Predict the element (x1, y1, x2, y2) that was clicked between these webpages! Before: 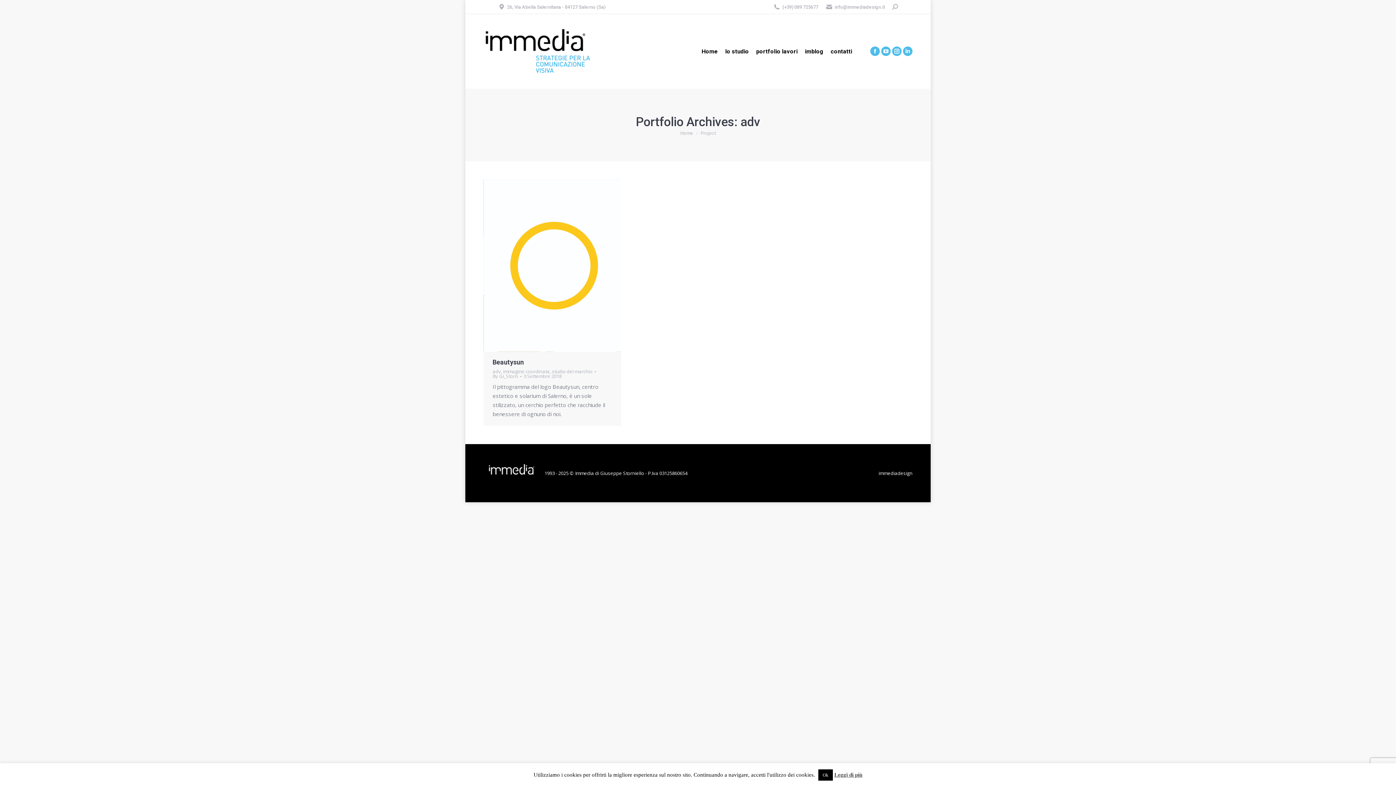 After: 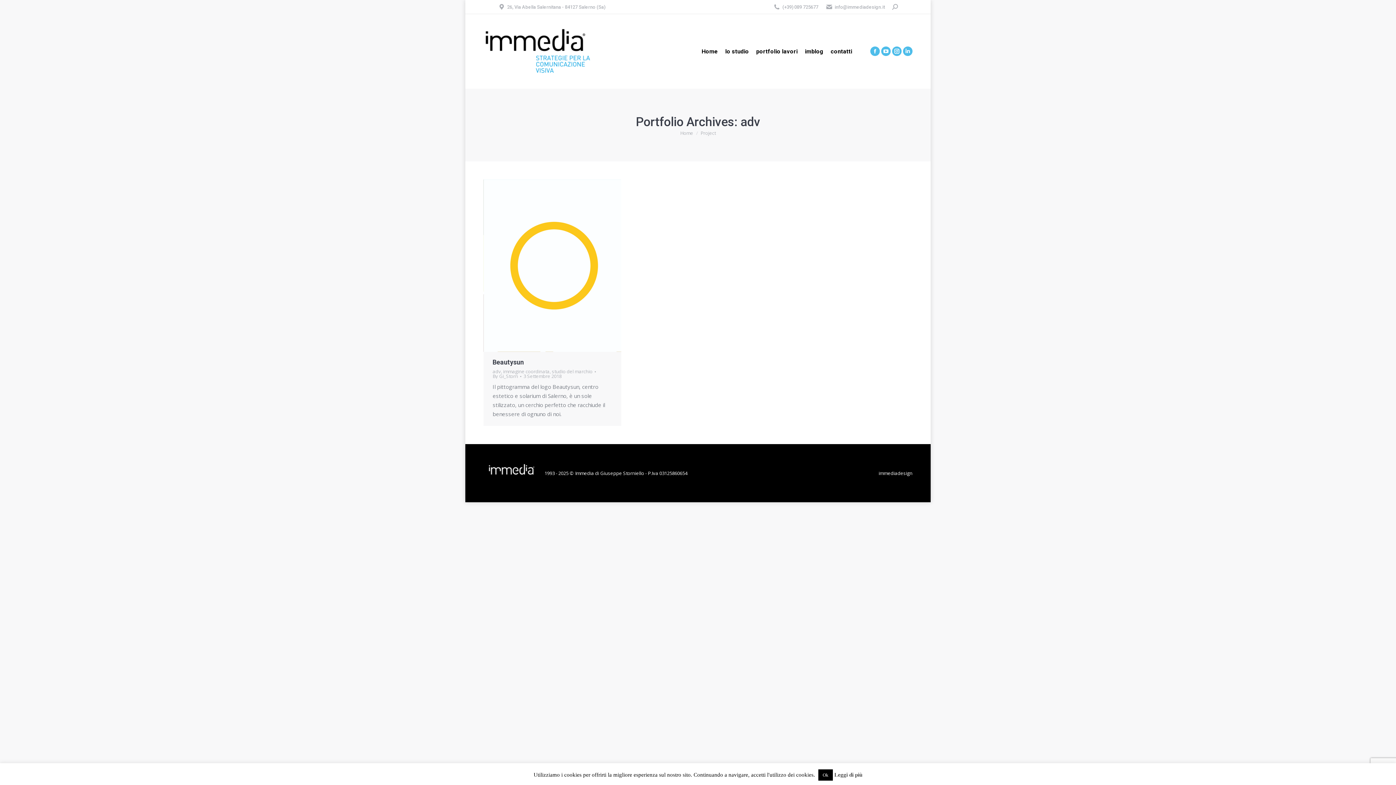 Action: label: Leggi di più bbox: (834, 772, 862, 778)